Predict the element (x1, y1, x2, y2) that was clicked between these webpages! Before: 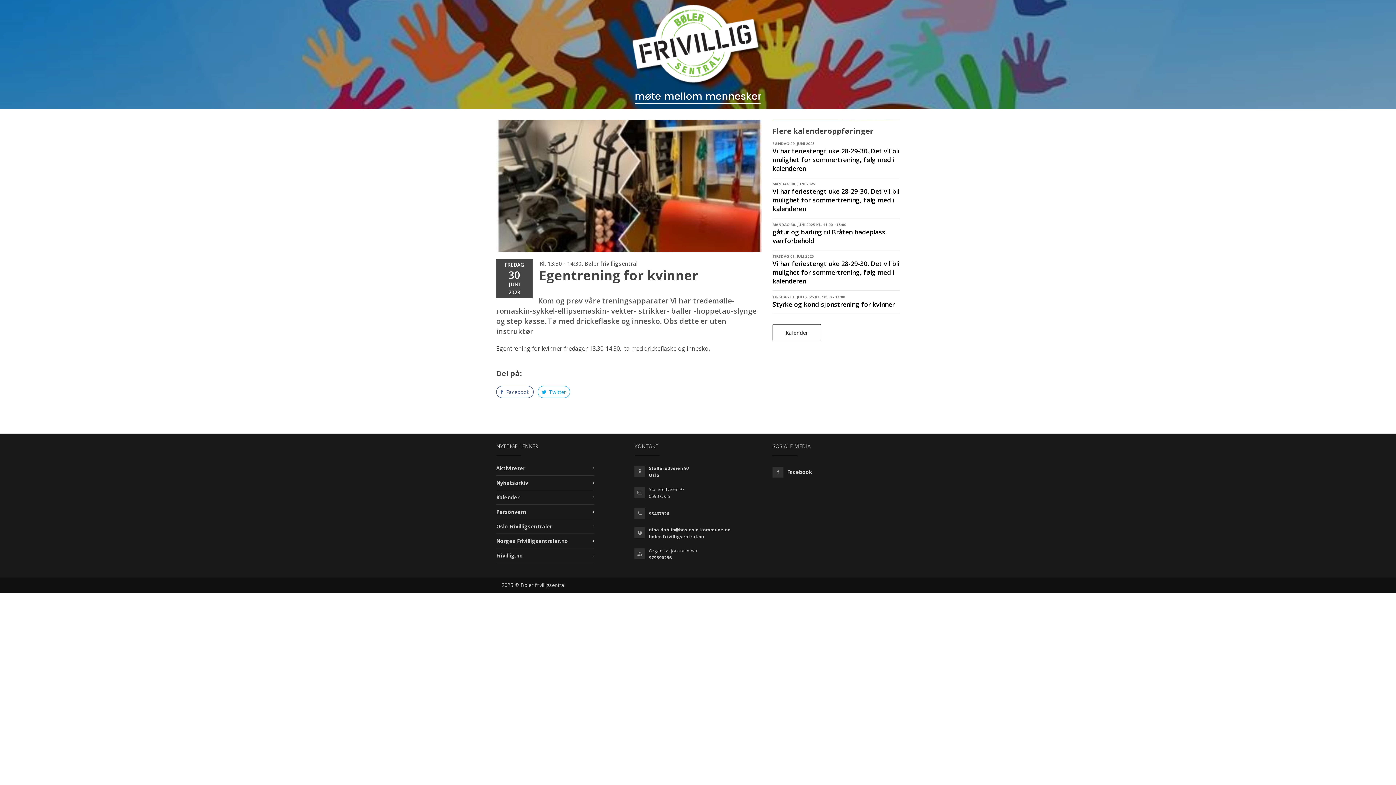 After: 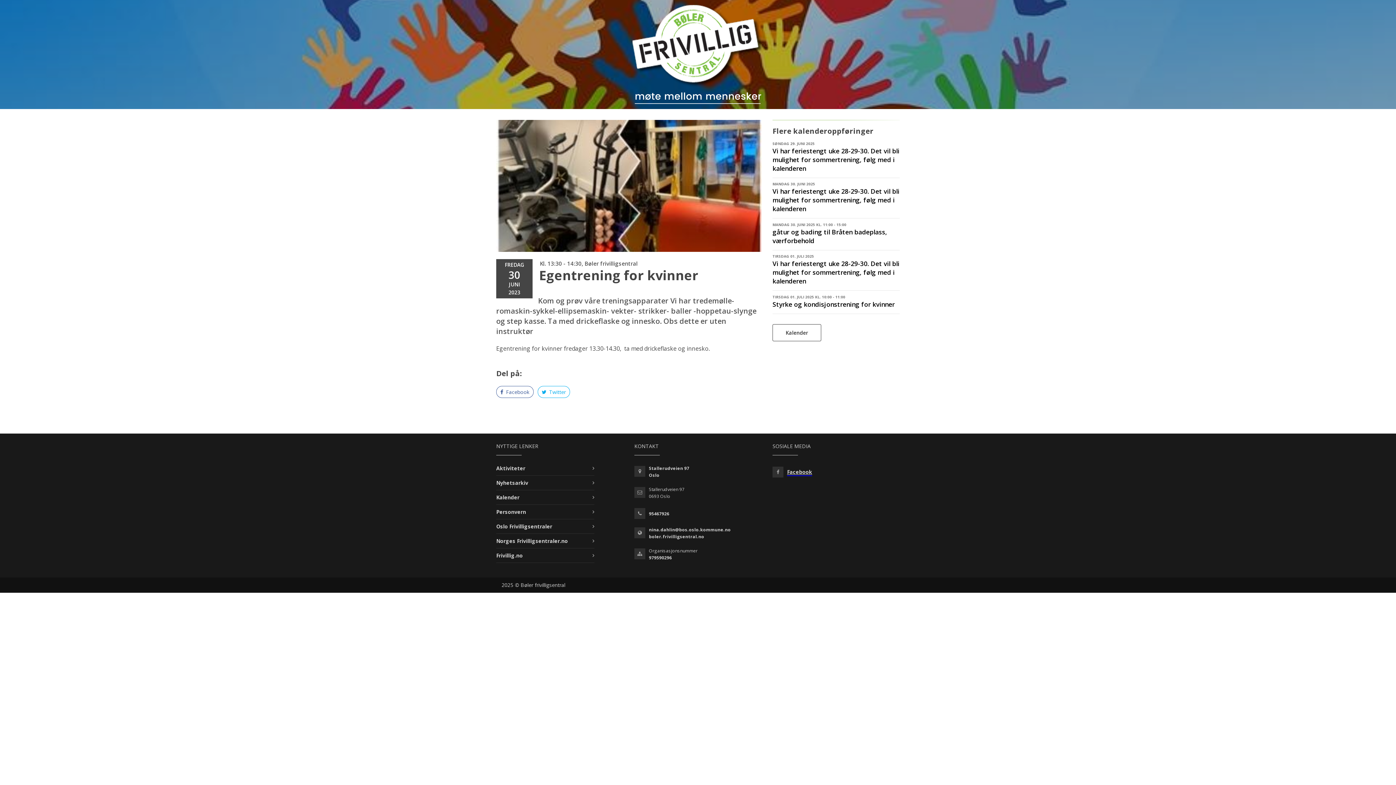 Action: bbox: (787, 468, 812, 475) label: Facebook